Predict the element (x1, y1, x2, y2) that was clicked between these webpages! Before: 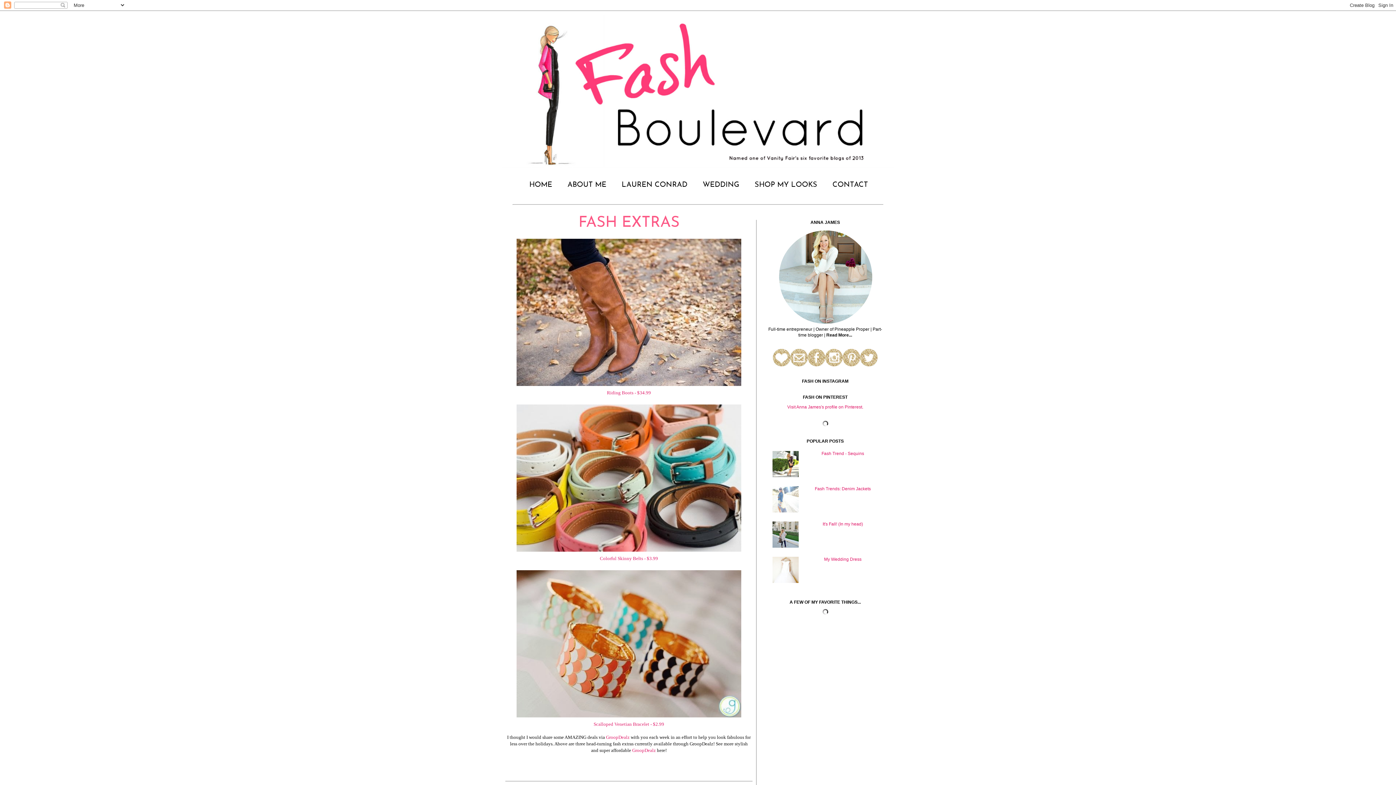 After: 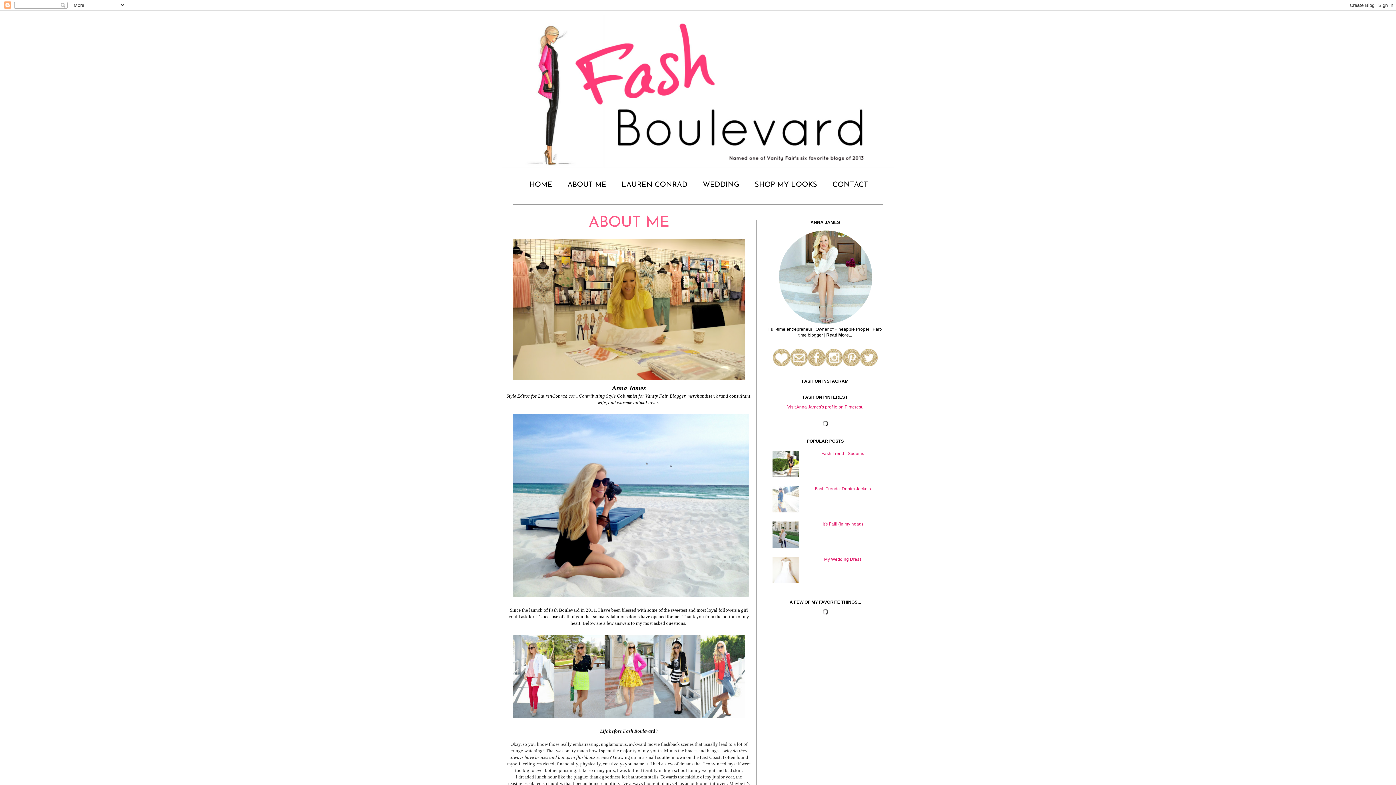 Action: label: Read More... bbox: (826, 332, 852, 337)